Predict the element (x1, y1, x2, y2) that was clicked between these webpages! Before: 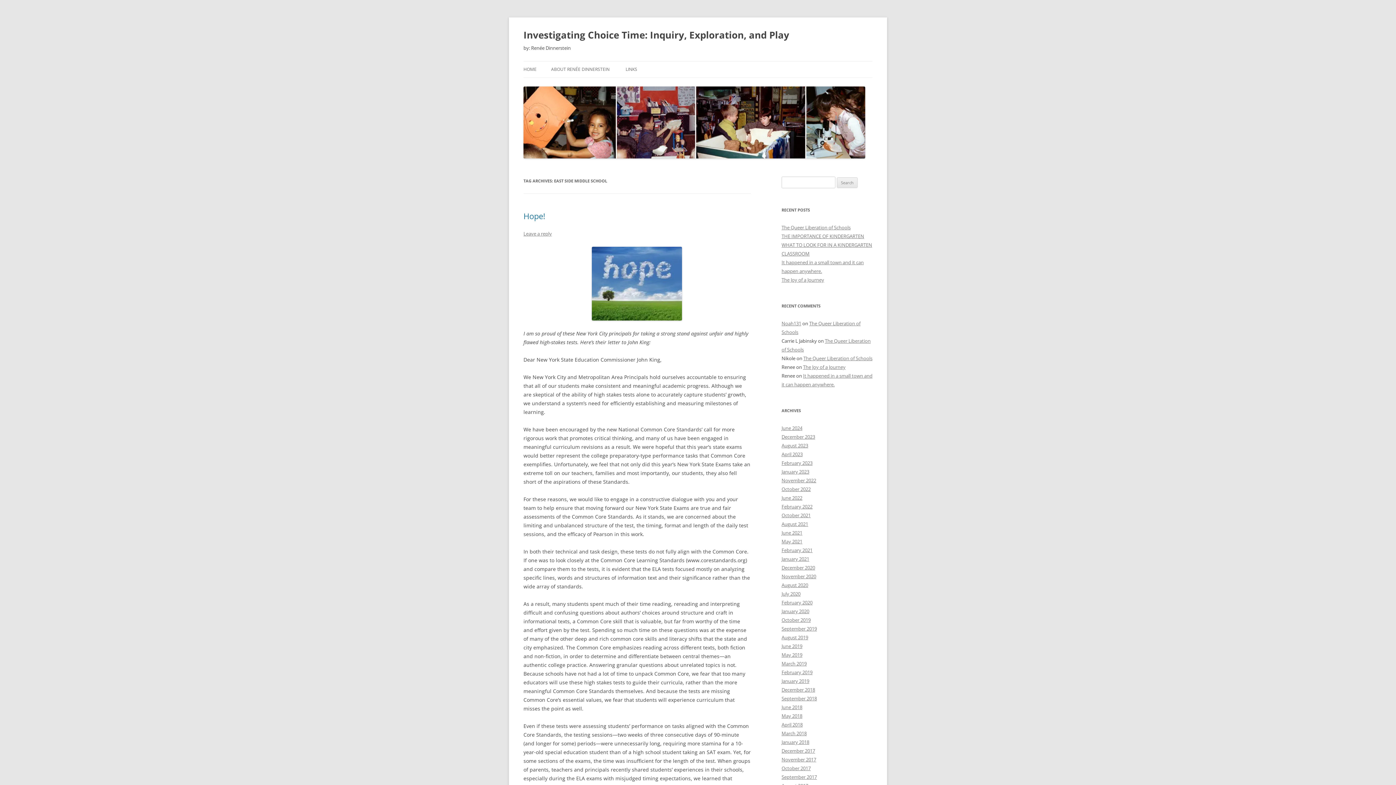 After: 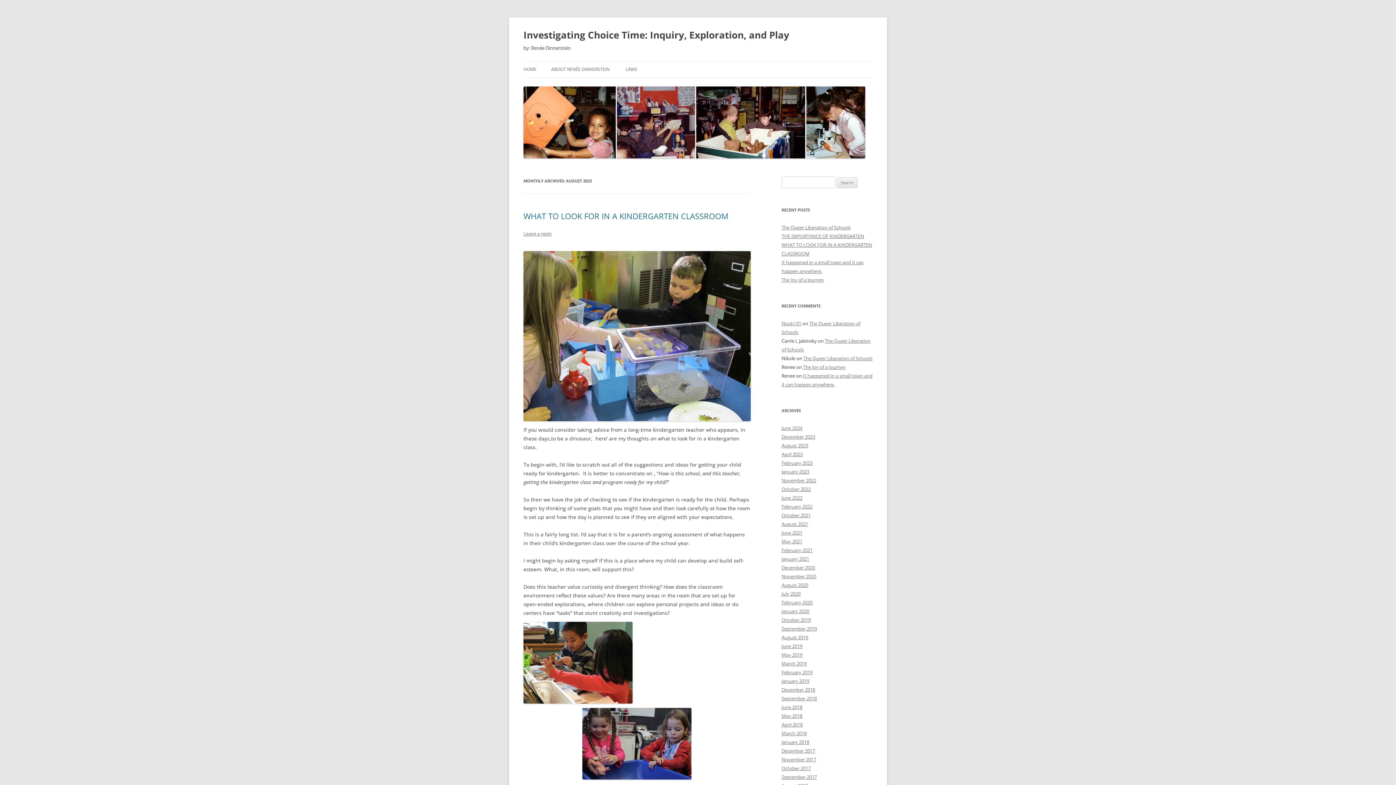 Action: label: August 2023 bbox: (781, 442, 808, 449)